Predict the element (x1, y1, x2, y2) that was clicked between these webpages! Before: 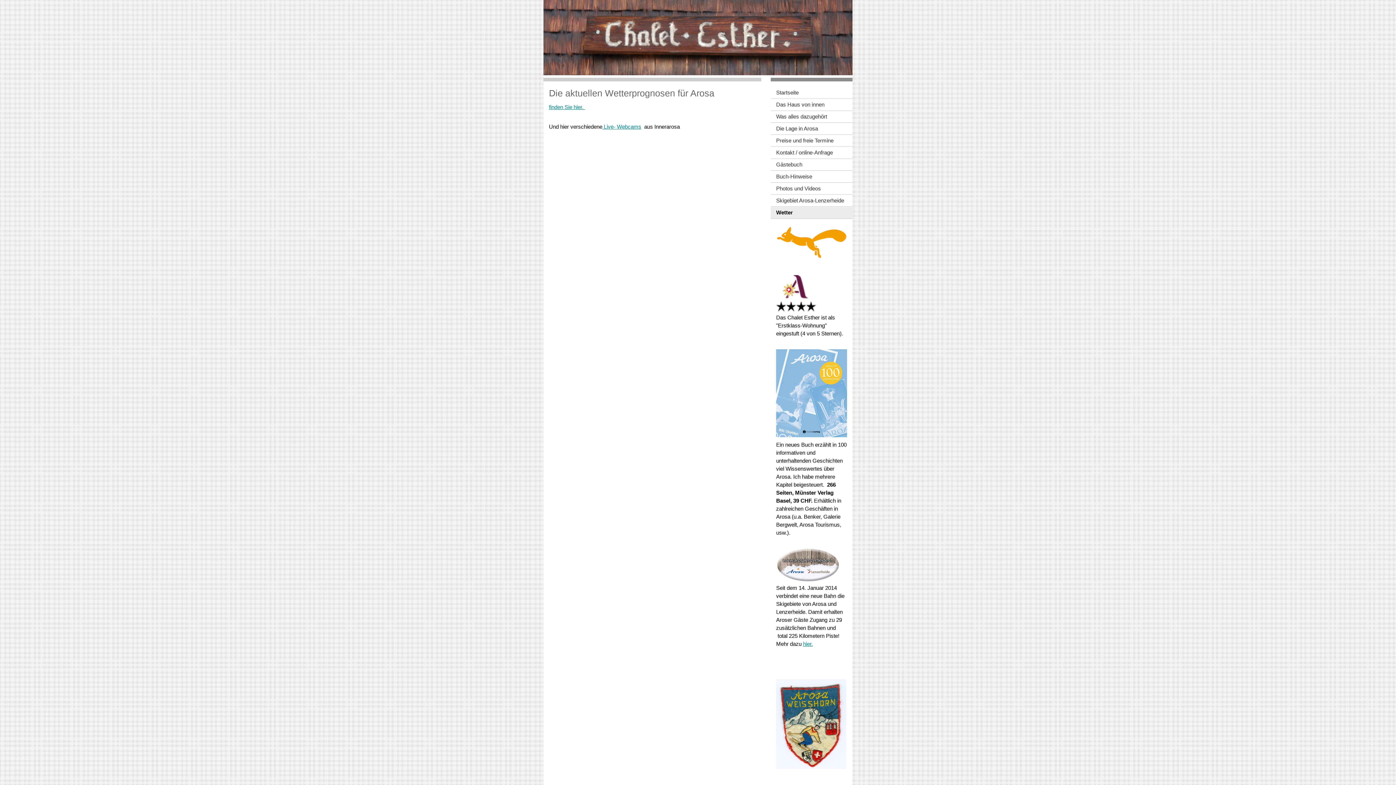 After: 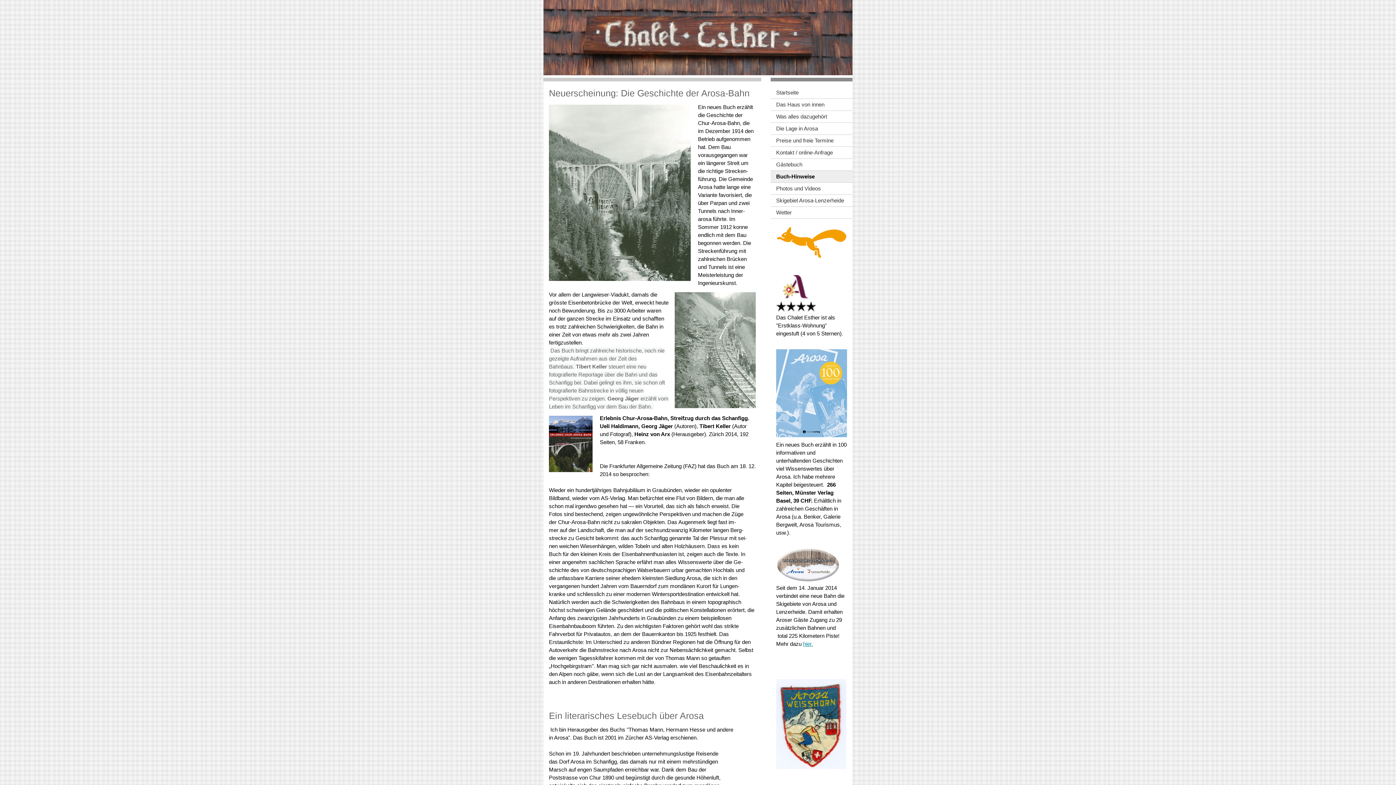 Action: label: Buch-Hinweise bbox: (770, 170, 852, 182)